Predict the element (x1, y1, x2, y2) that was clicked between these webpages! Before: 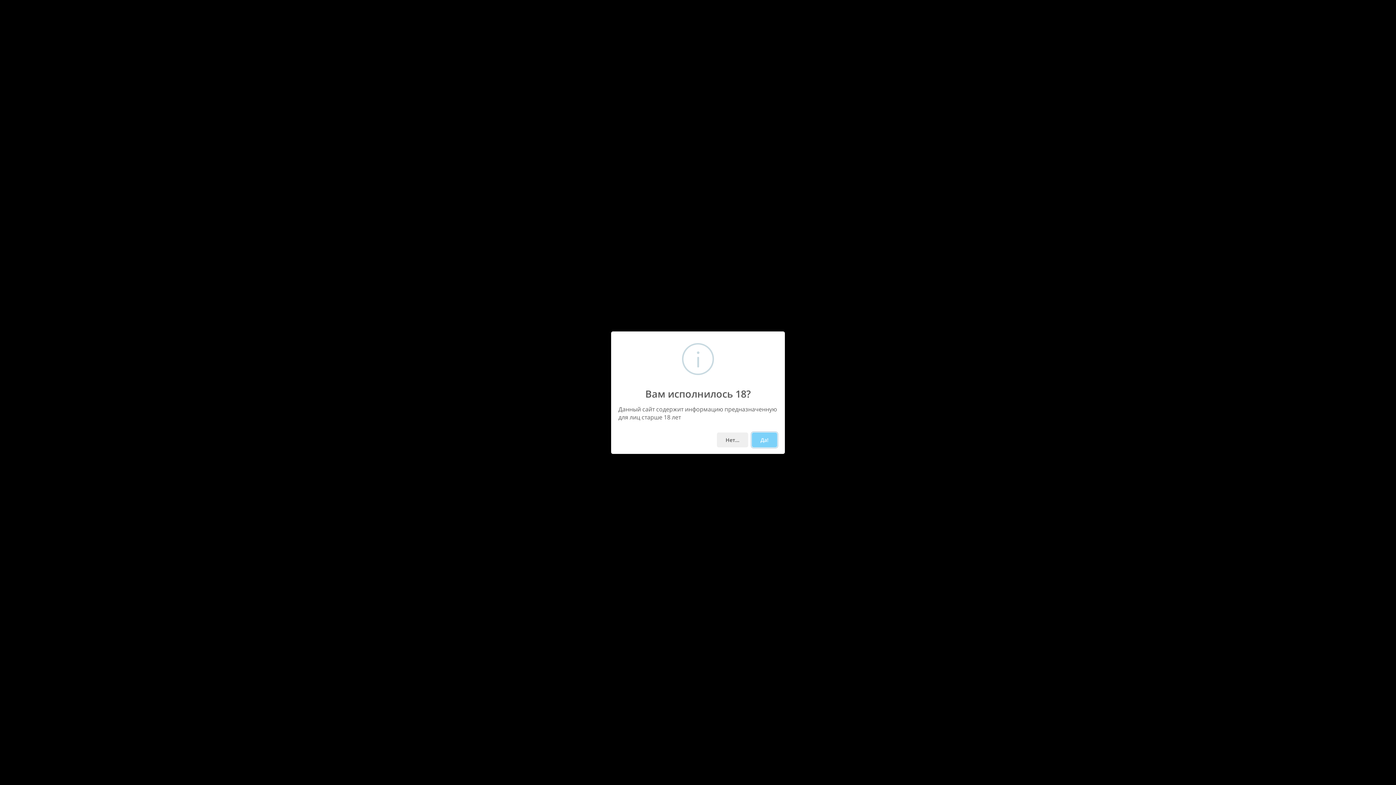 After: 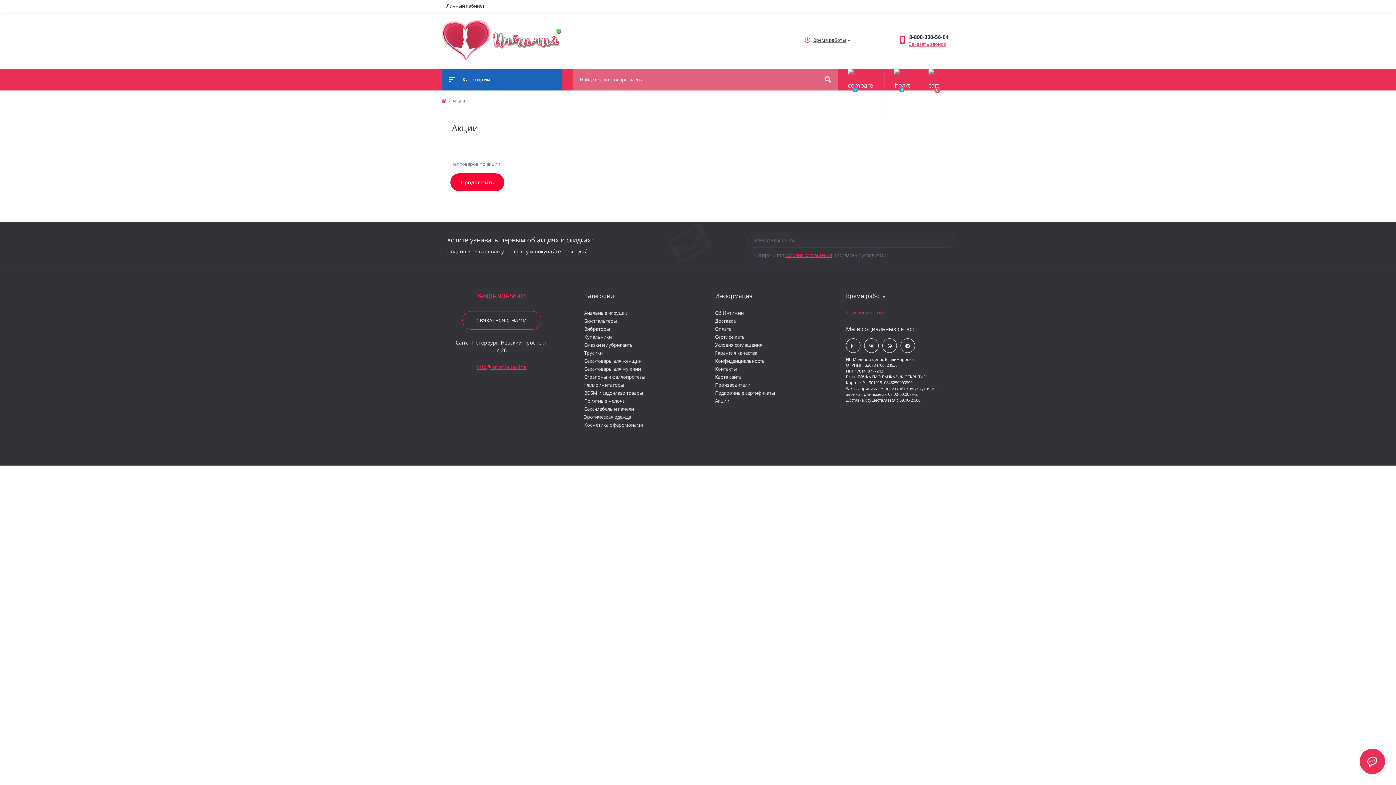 Action: label: Да! bbox: (752, 432, 777, 447)